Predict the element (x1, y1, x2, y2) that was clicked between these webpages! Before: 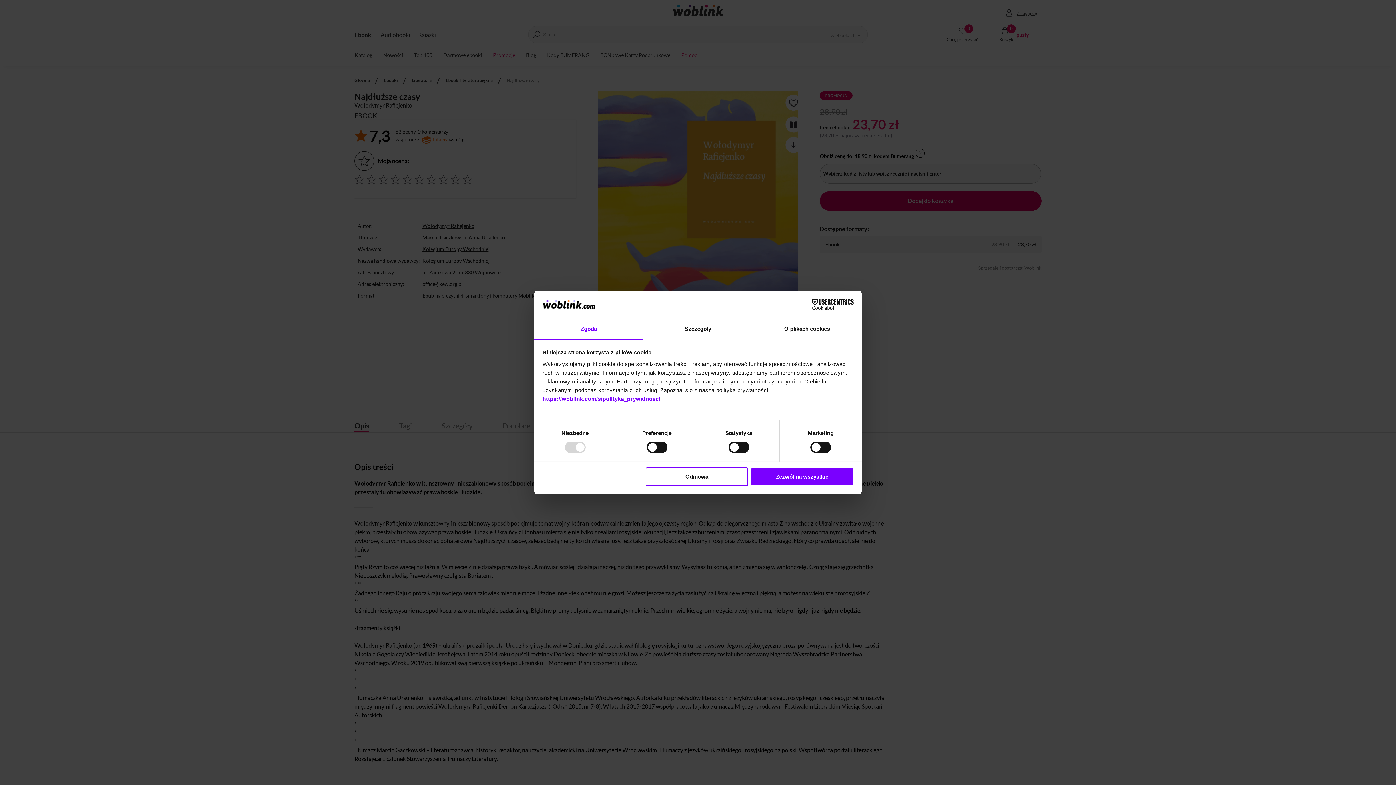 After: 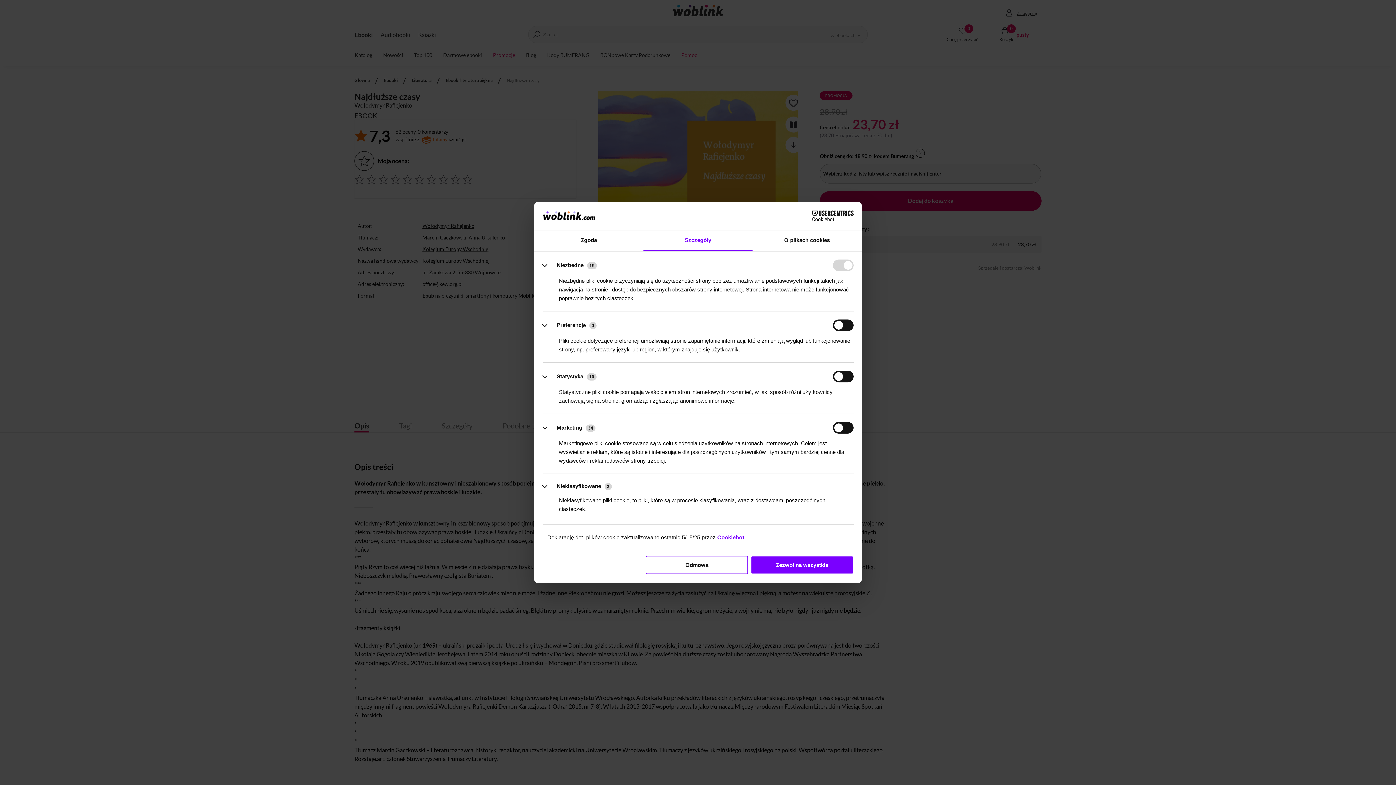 Action: bbox: (643, 319, 752, 339) label: Szczegóły